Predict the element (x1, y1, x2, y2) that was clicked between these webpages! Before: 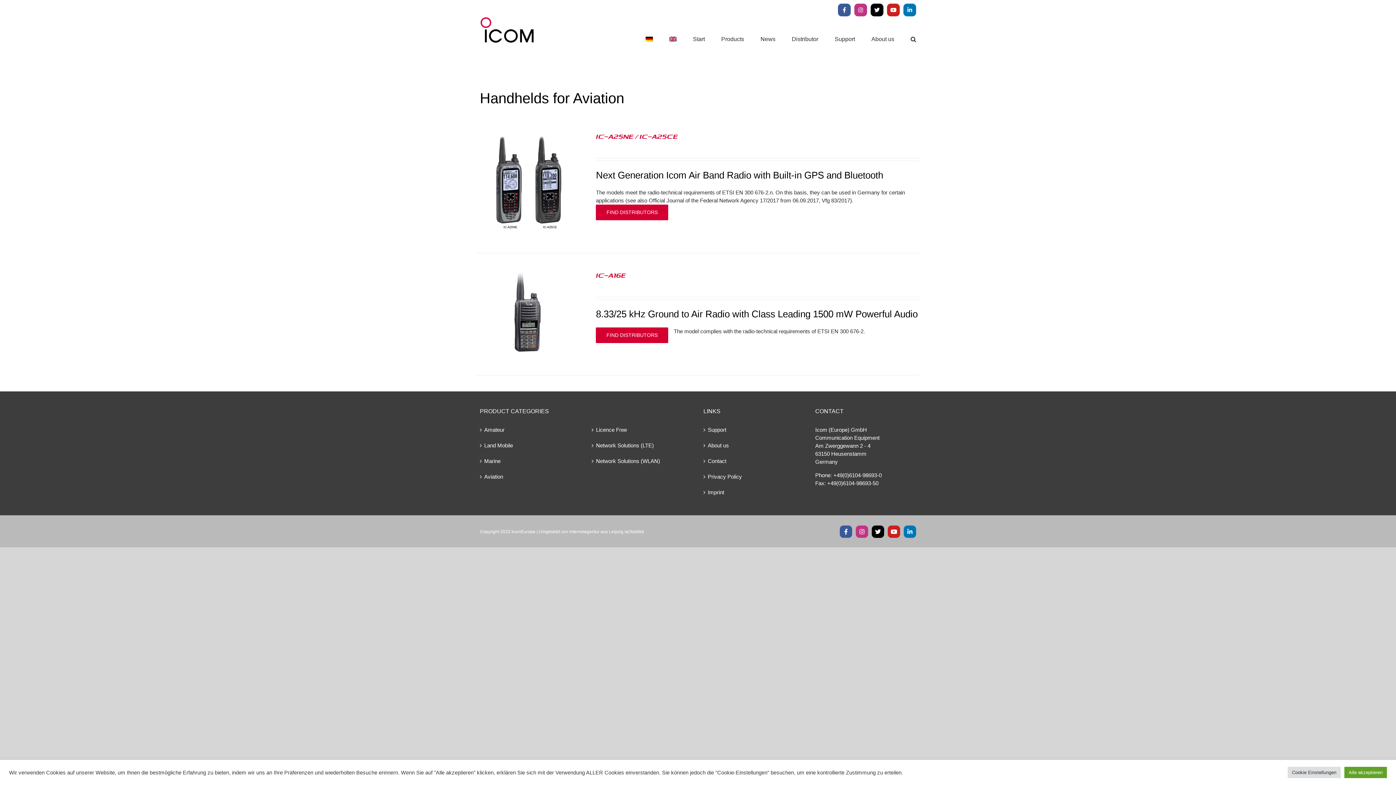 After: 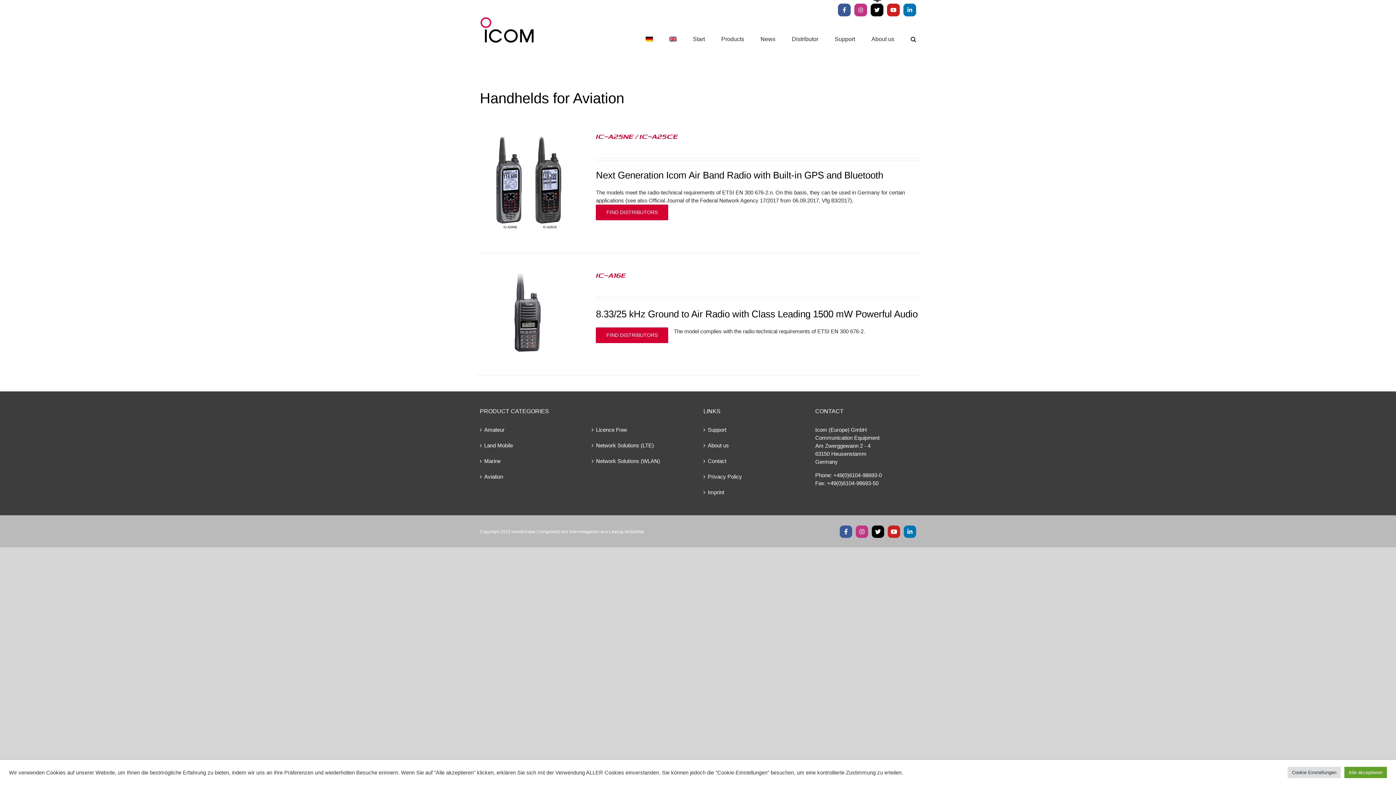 Action: label: X bbox: (870, 3, 883, 16)